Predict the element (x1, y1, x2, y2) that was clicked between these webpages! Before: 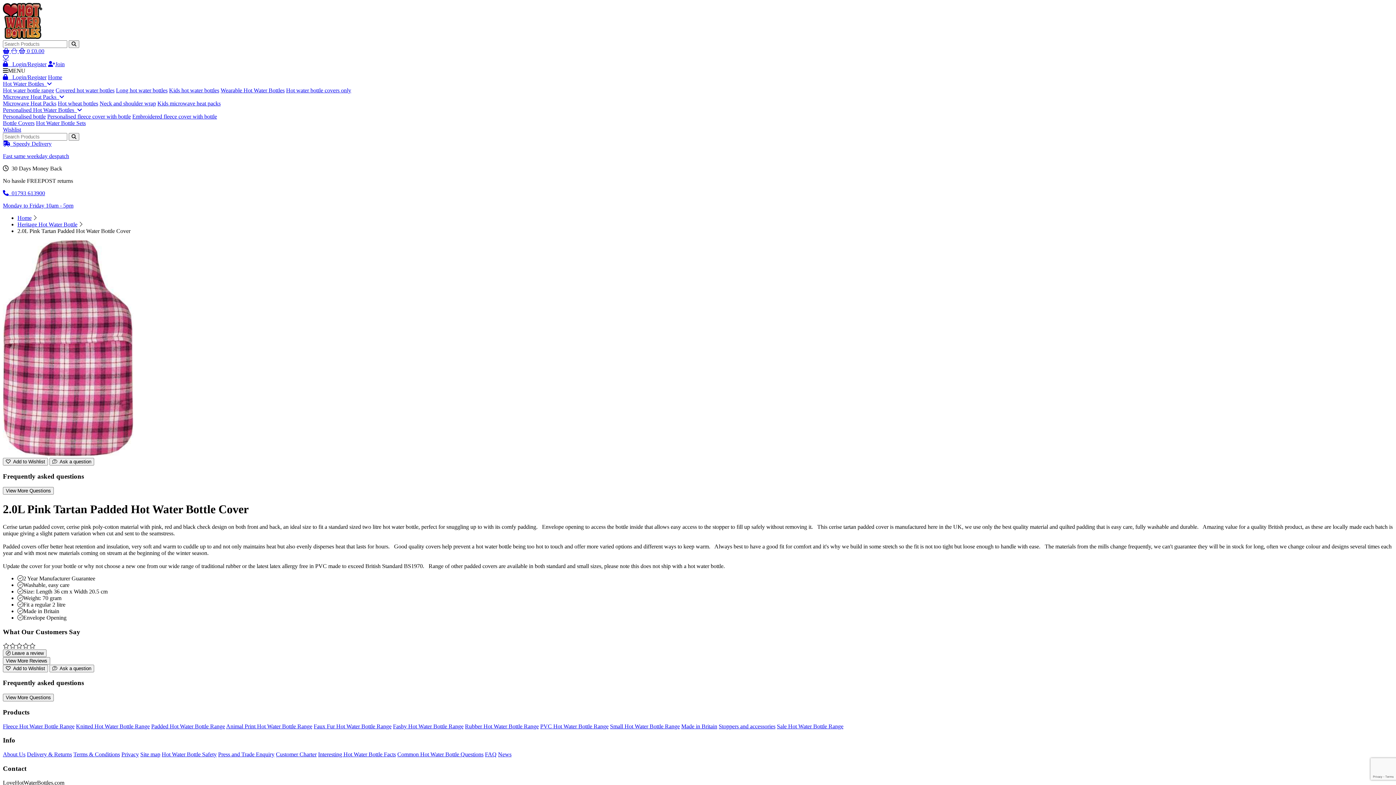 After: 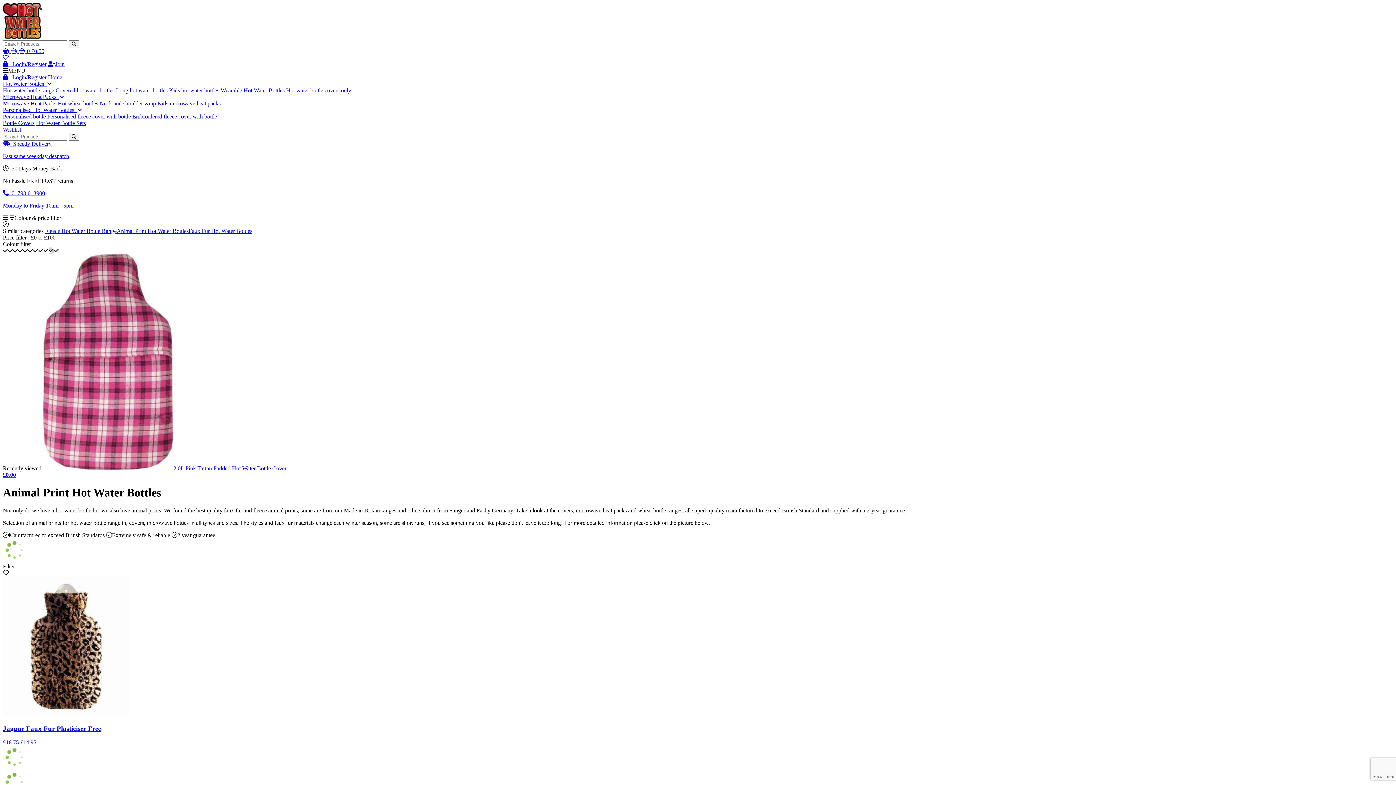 Action: bbox: (226, 723, 312, 729) label: Animal Print Hot Water Bottle Range